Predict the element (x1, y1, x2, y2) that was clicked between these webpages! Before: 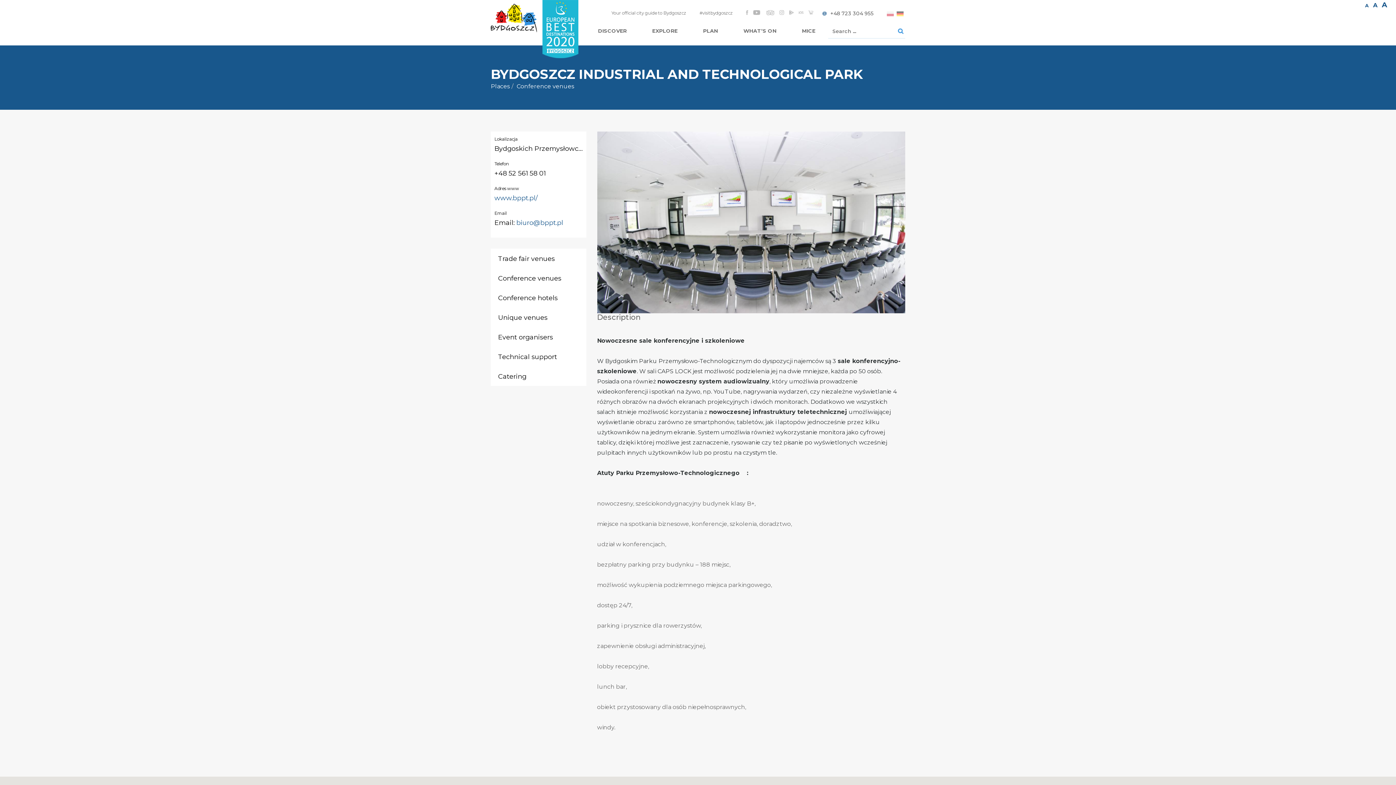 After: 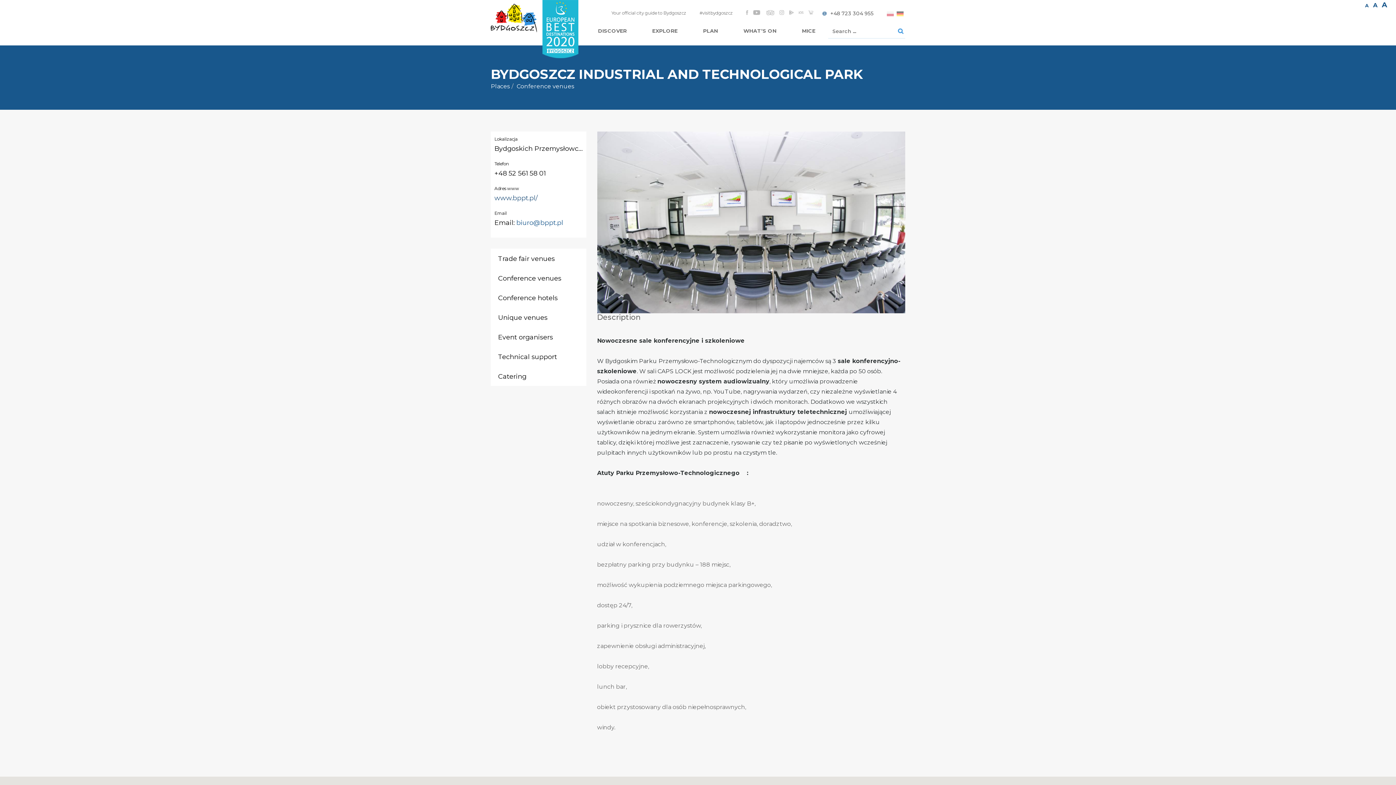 Action: label: www.bppt.pl/ bbox: (494, 194, 537, 202)